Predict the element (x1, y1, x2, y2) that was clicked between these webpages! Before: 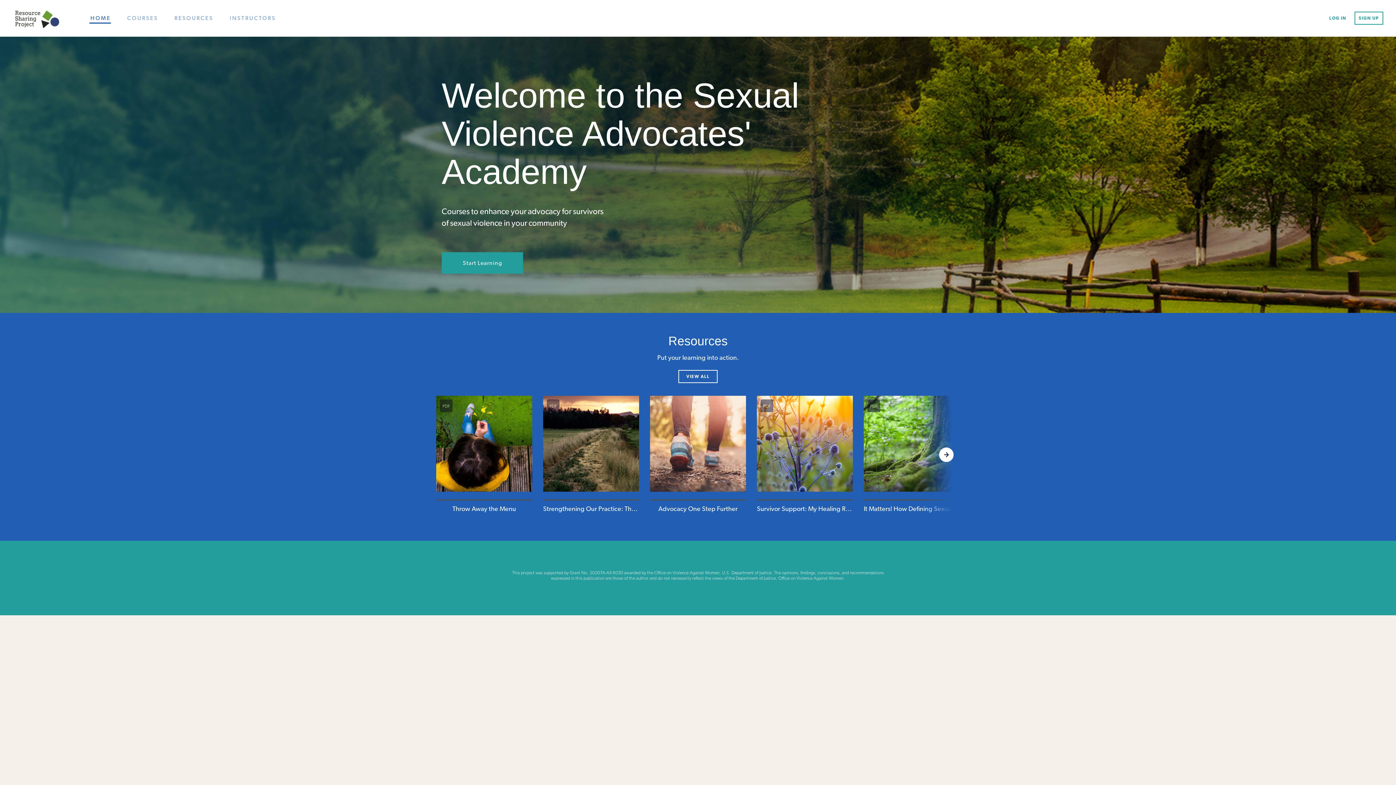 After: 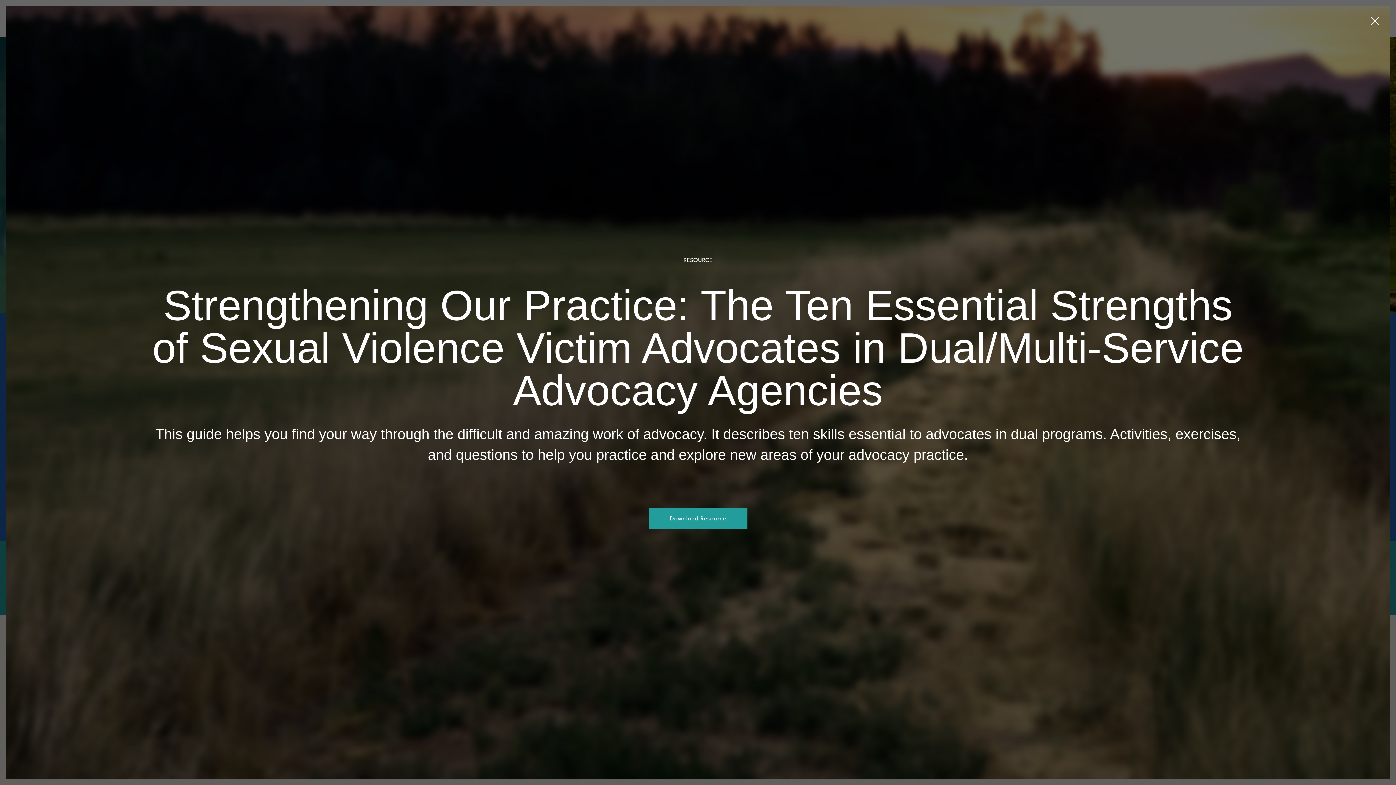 Action: label: Strengthening Our Practice: The Ten Essential Strengths of Sexual Violence Victim Advocates in Dual/Multi-Service Advocacy Agencies bbox: (543, 396, 639, 513)